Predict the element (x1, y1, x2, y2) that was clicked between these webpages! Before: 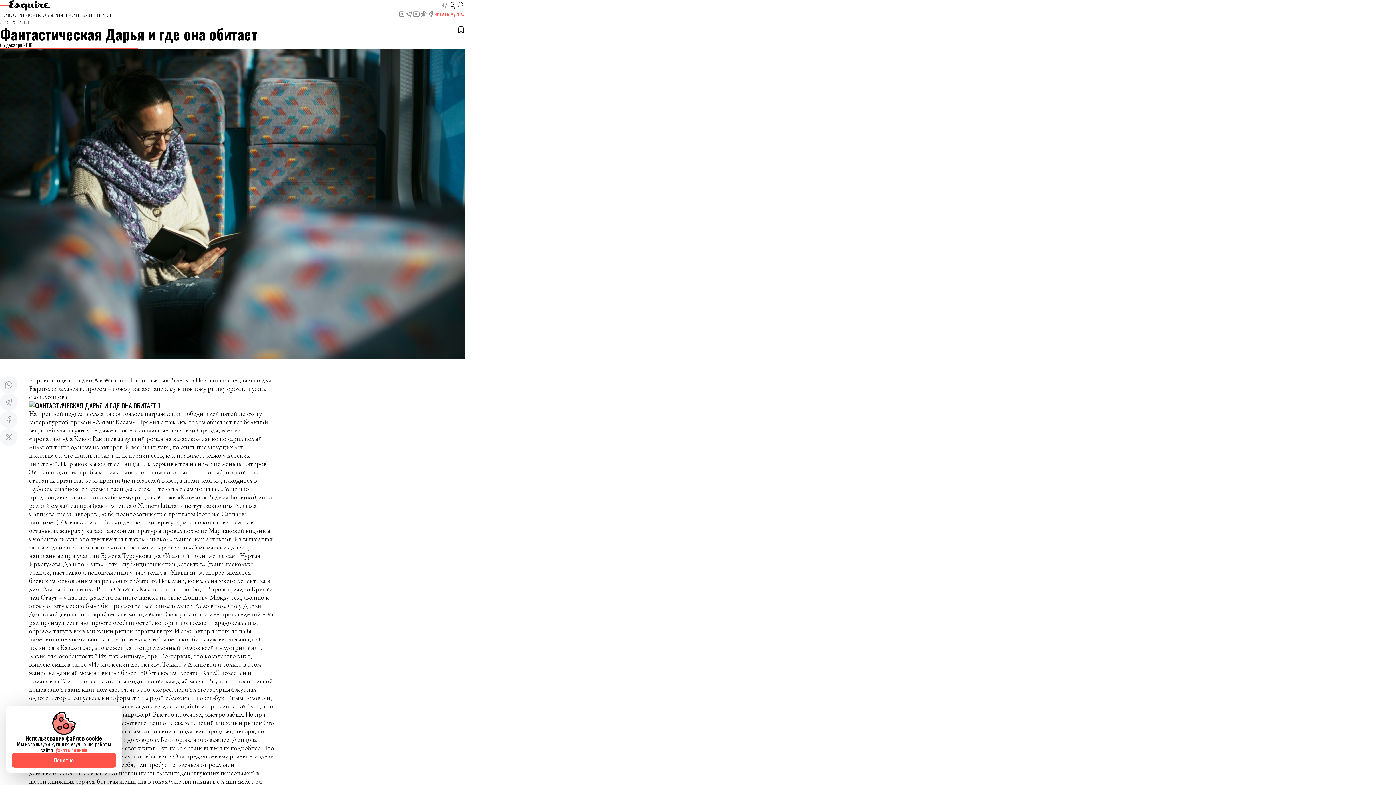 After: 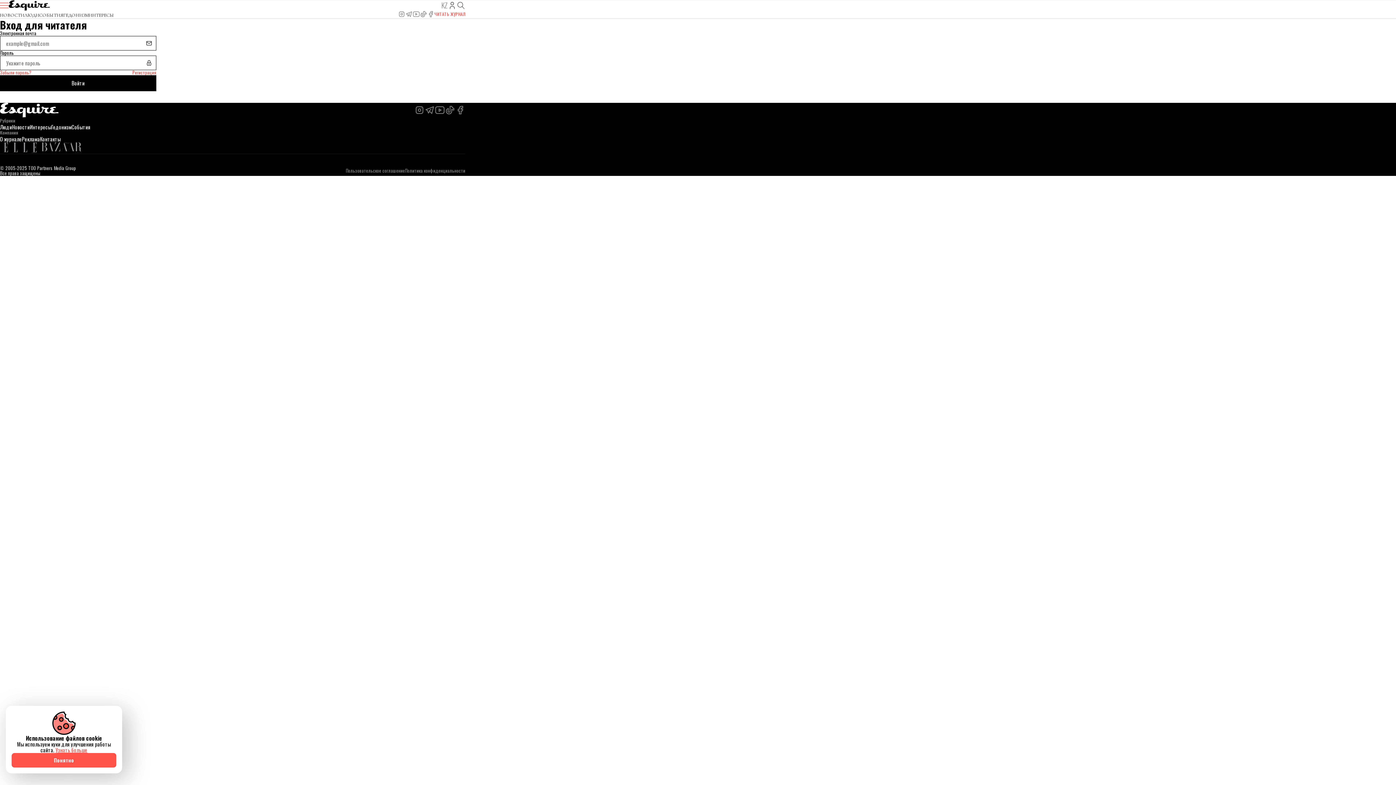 Action: bbox: (448, 1, 456, 9)